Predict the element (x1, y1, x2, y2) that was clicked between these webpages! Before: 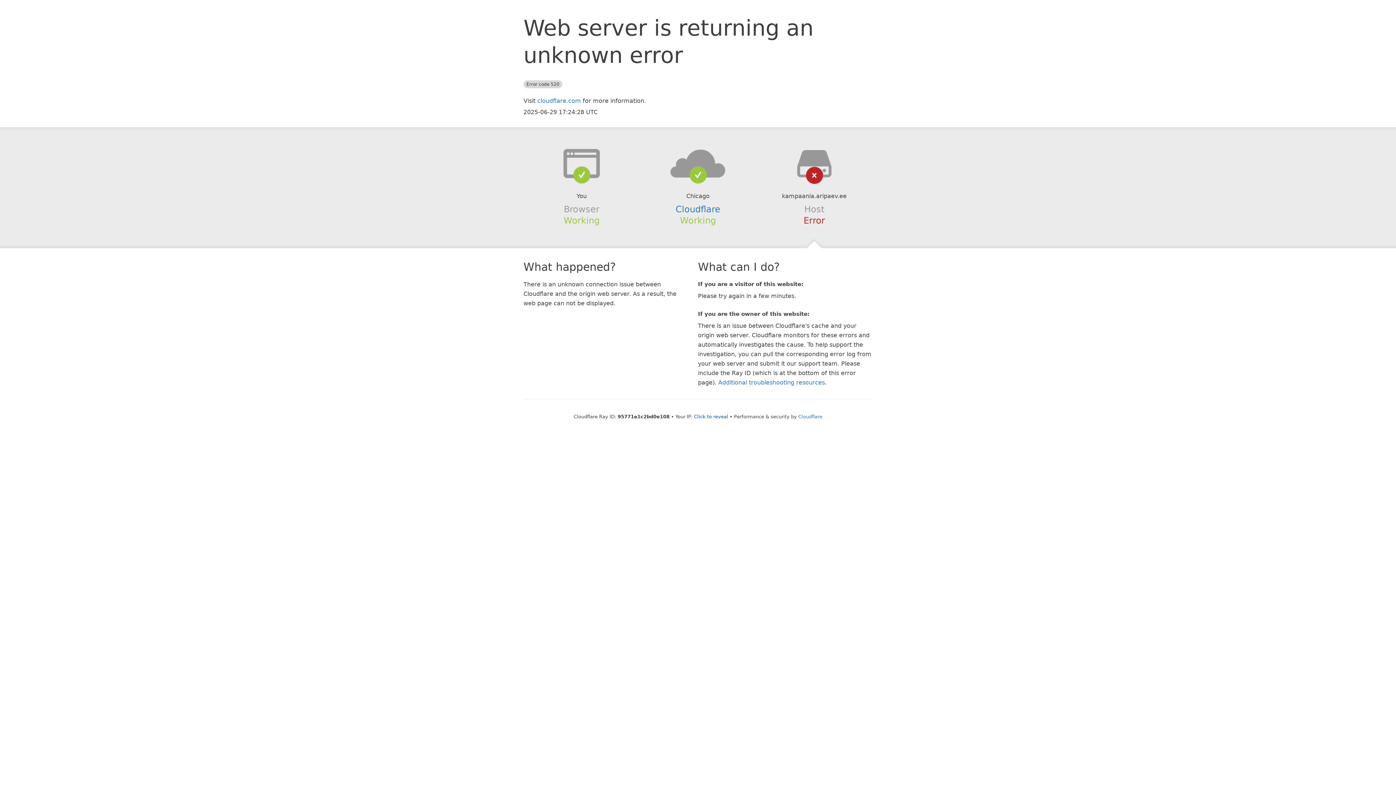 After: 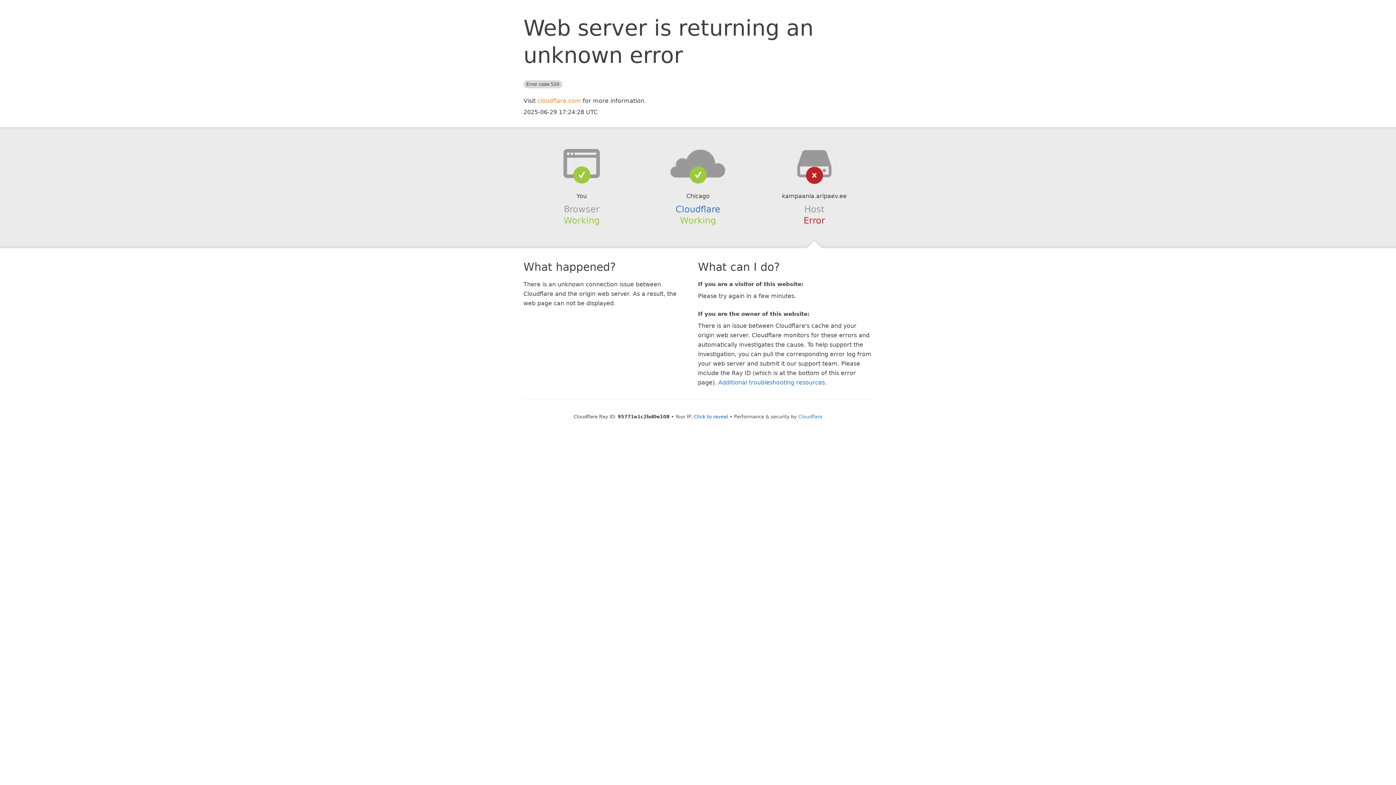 Action: label: cloudflare.com bbox: (537, 97, 581, 104)